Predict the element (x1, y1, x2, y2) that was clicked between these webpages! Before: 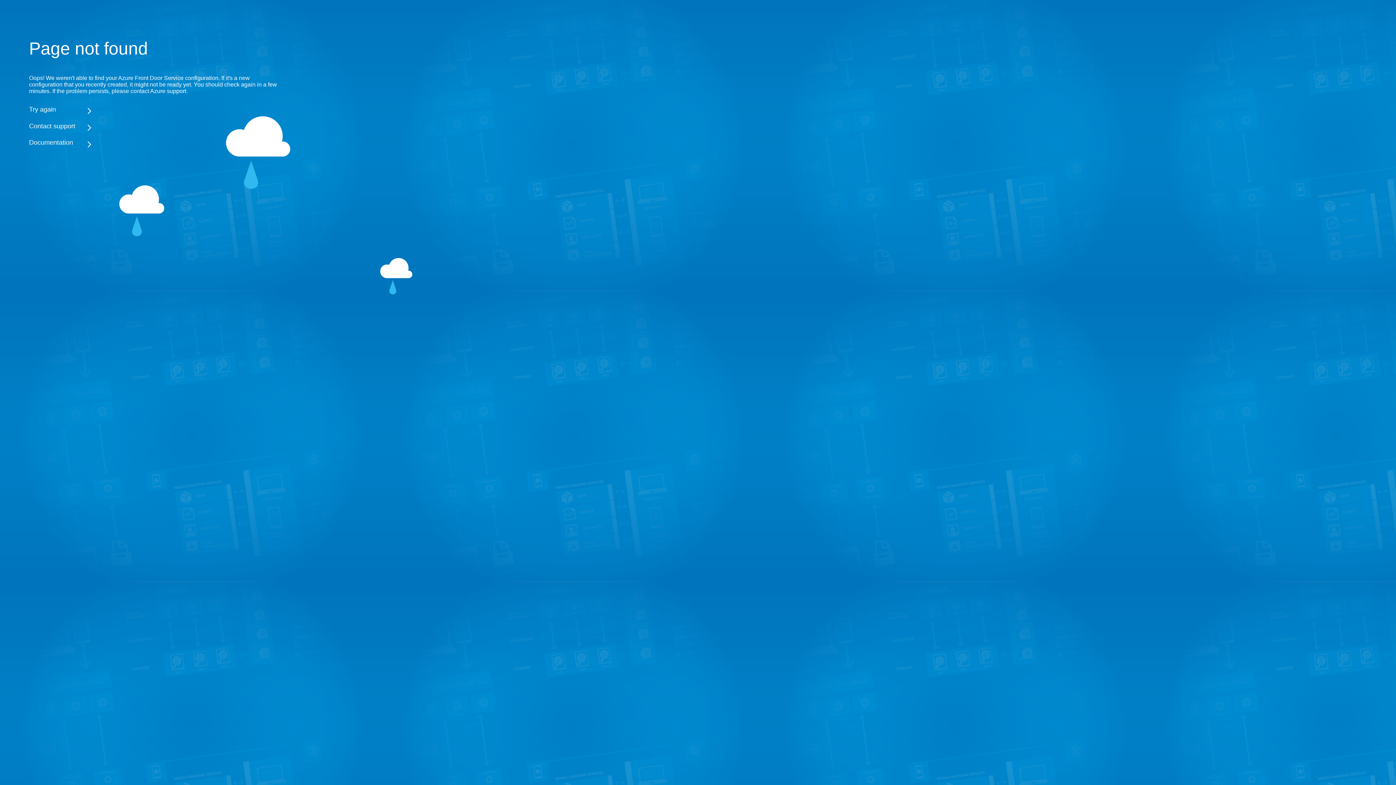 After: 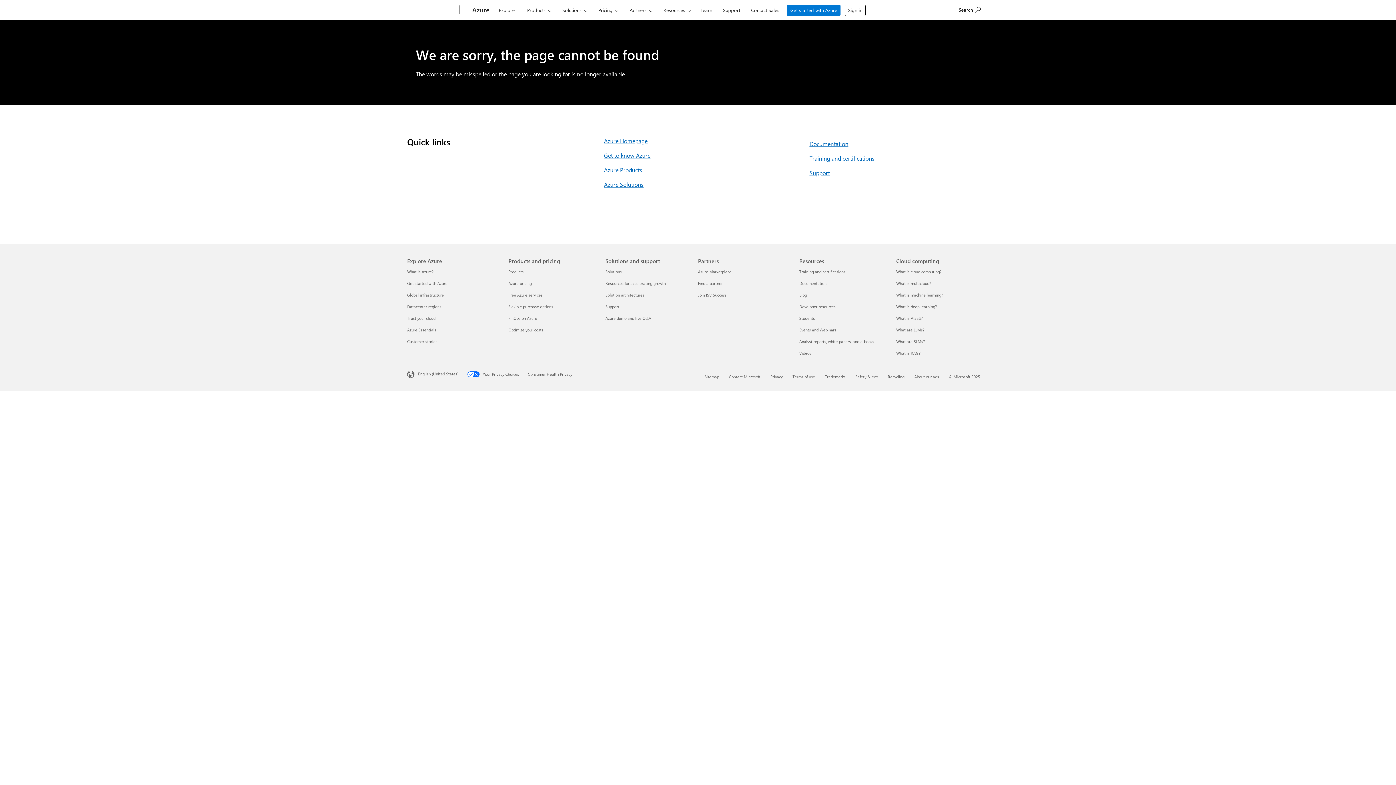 Action: label: Documentation bbox: (29, 138, 283, 146)